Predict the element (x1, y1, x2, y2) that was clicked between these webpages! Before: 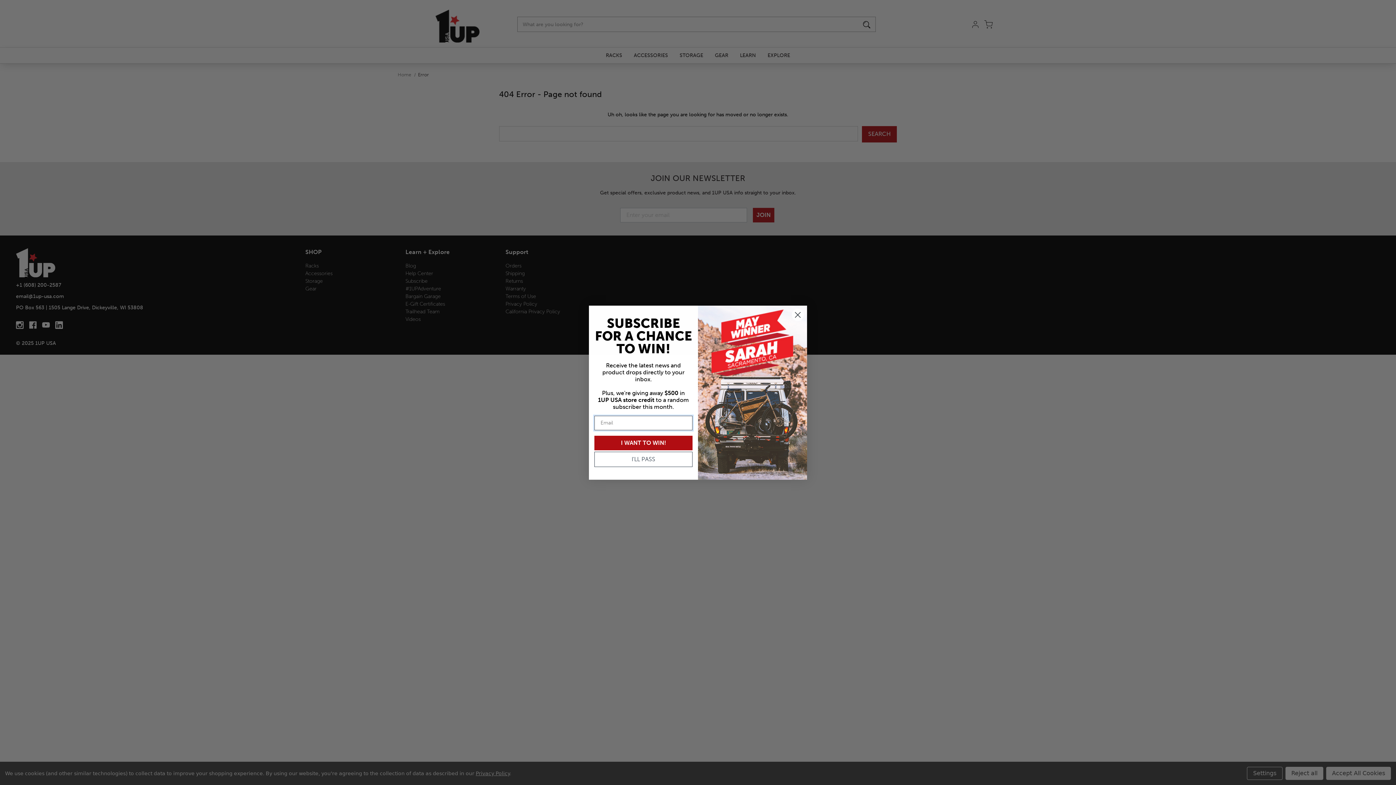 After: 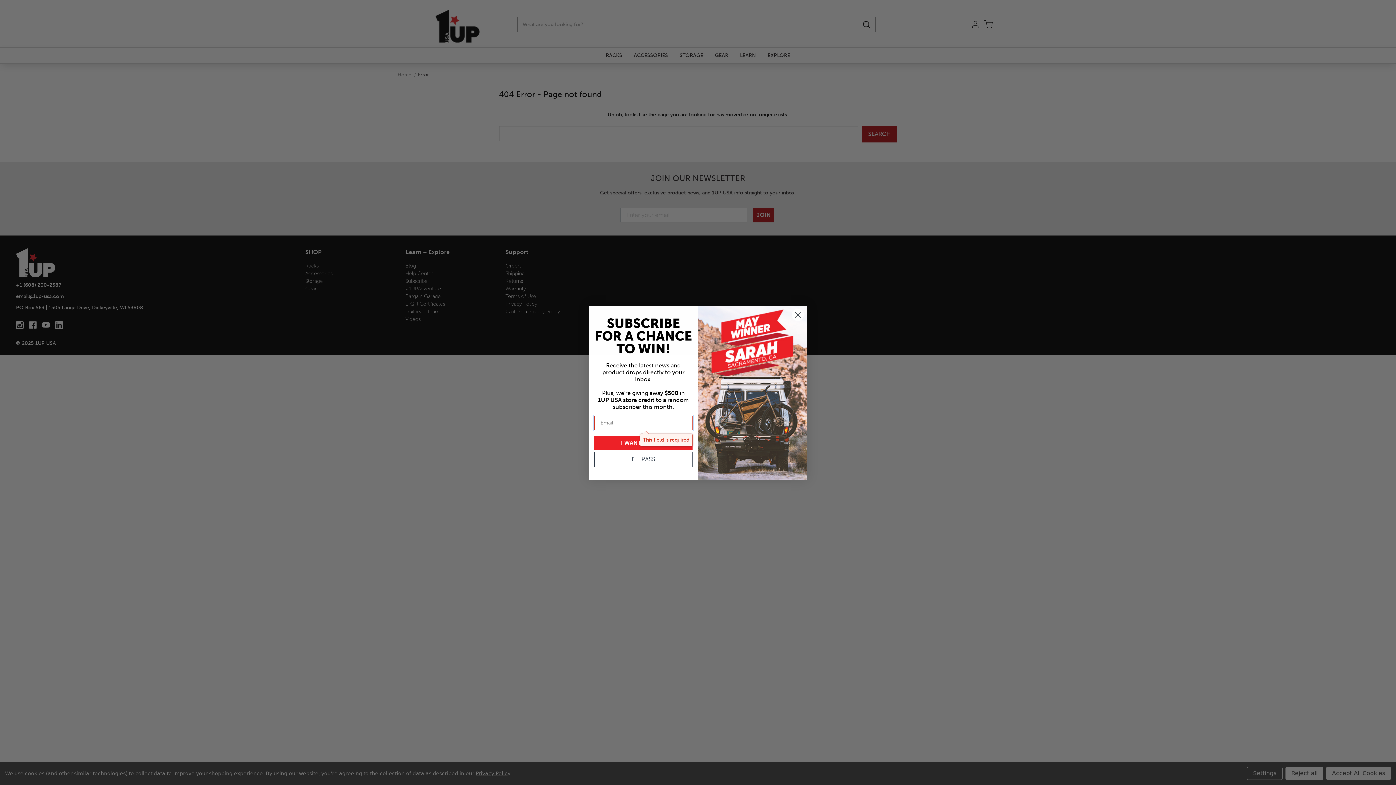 Action: bbox: (594, 435, 692, 450) label: I WANT TO WIN!